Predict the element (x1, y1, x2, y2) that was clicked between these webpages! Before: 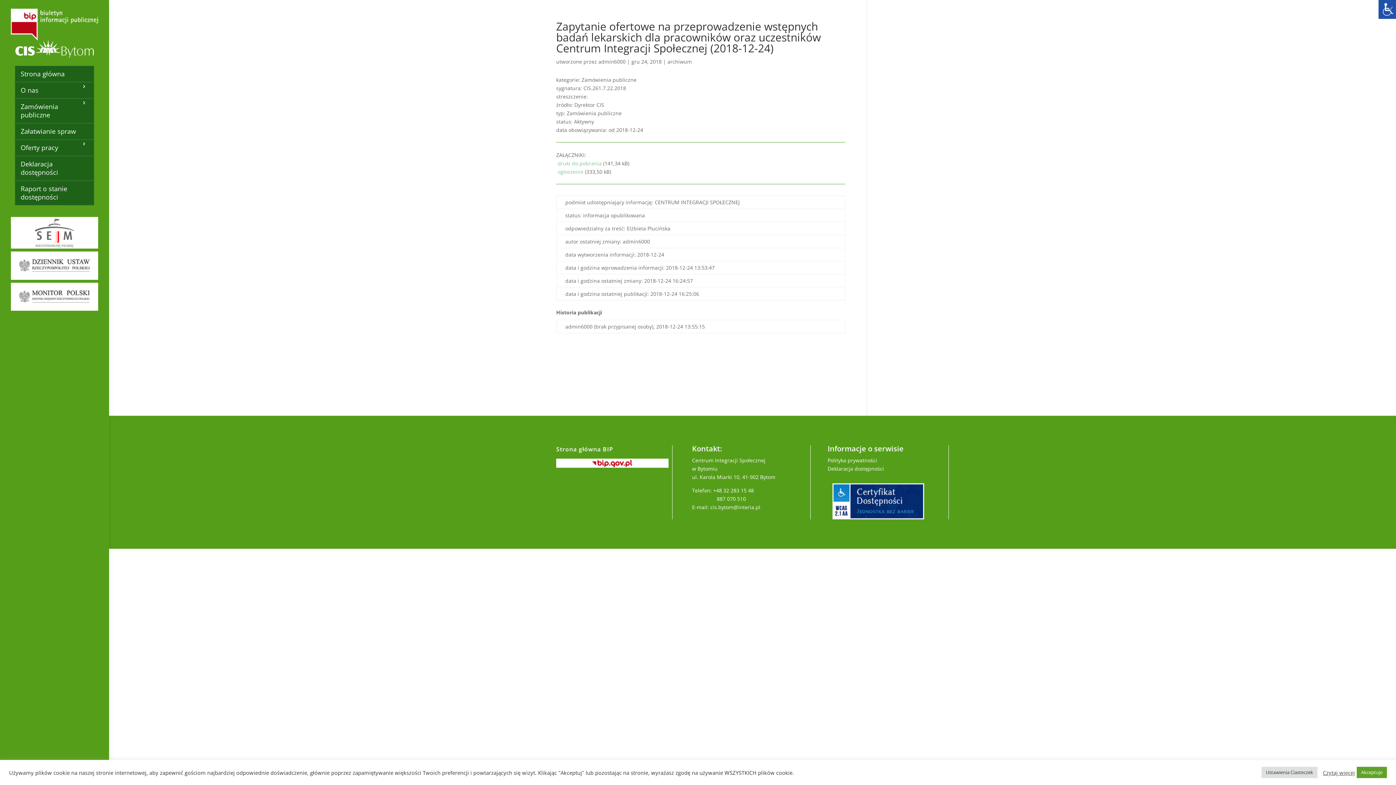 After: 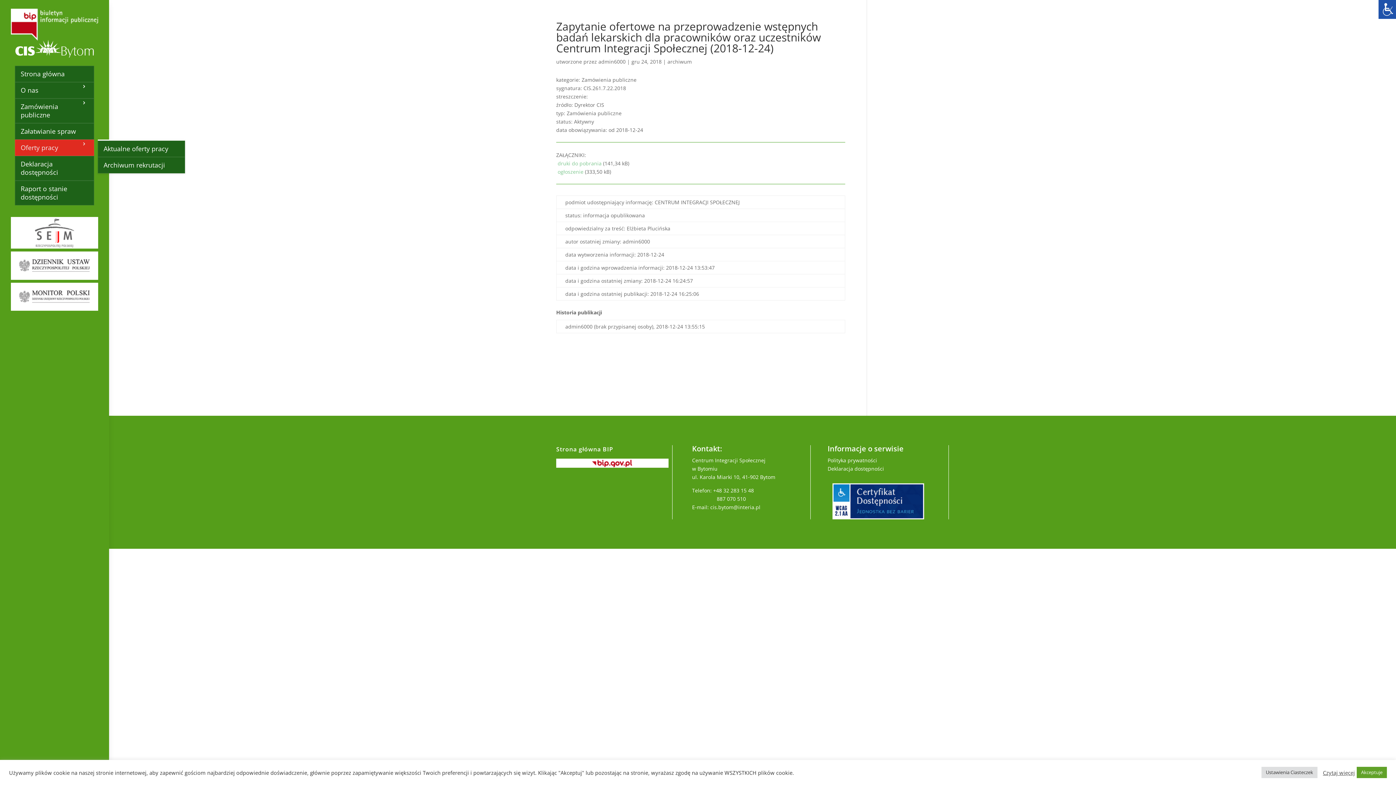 Action: label: Oferty pracy bbox: (14, 139, 94, 156)